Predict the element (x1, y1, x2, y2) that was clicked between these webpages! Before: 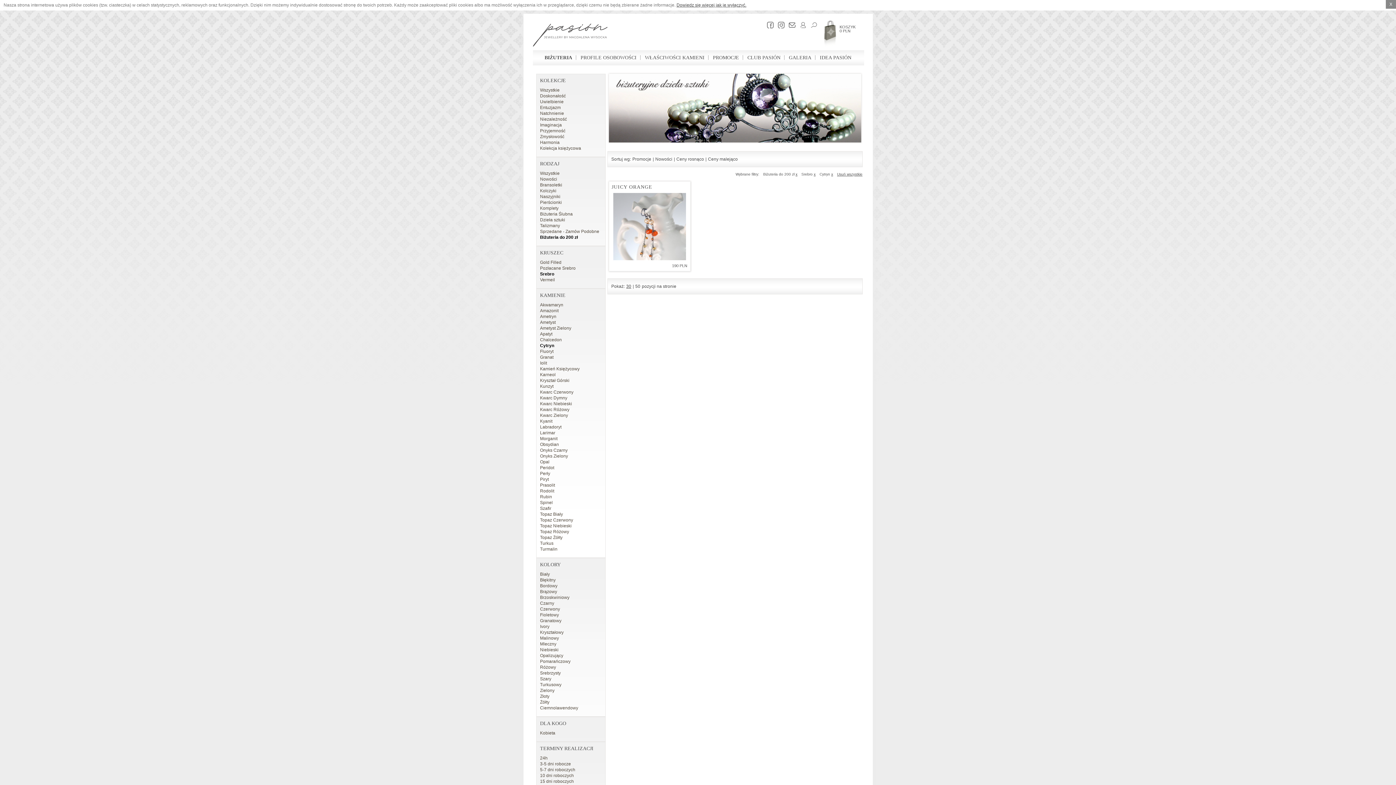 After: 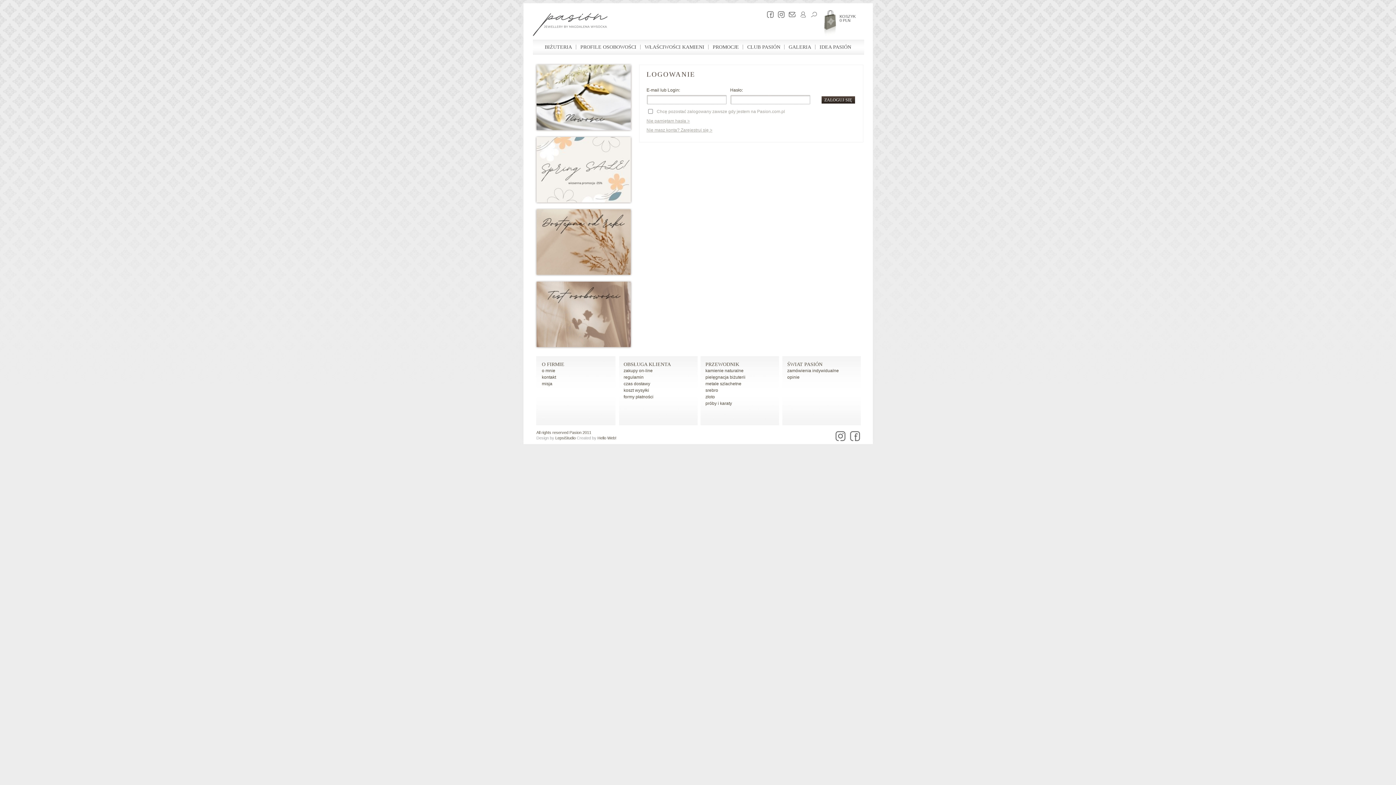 Action: bbox: (795, 21, 806, 28)